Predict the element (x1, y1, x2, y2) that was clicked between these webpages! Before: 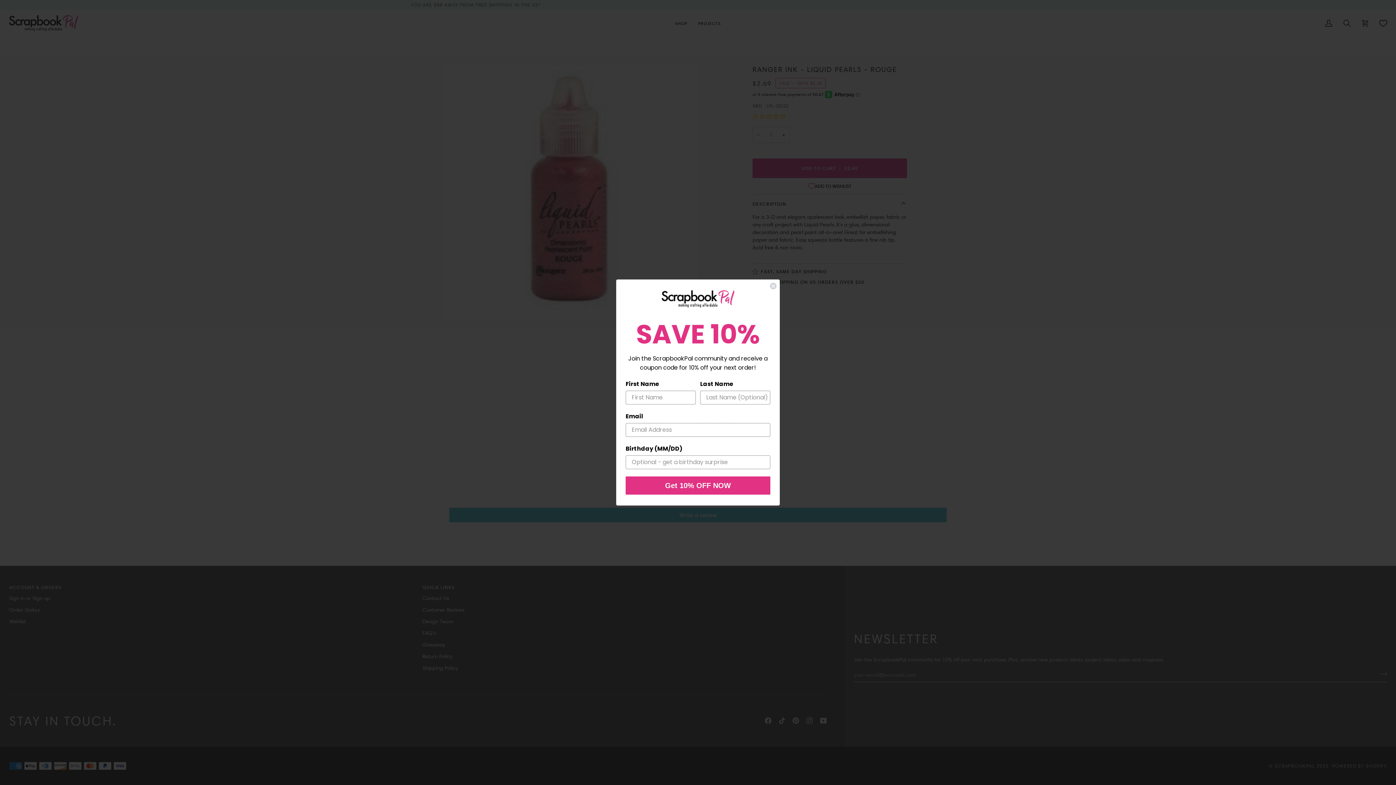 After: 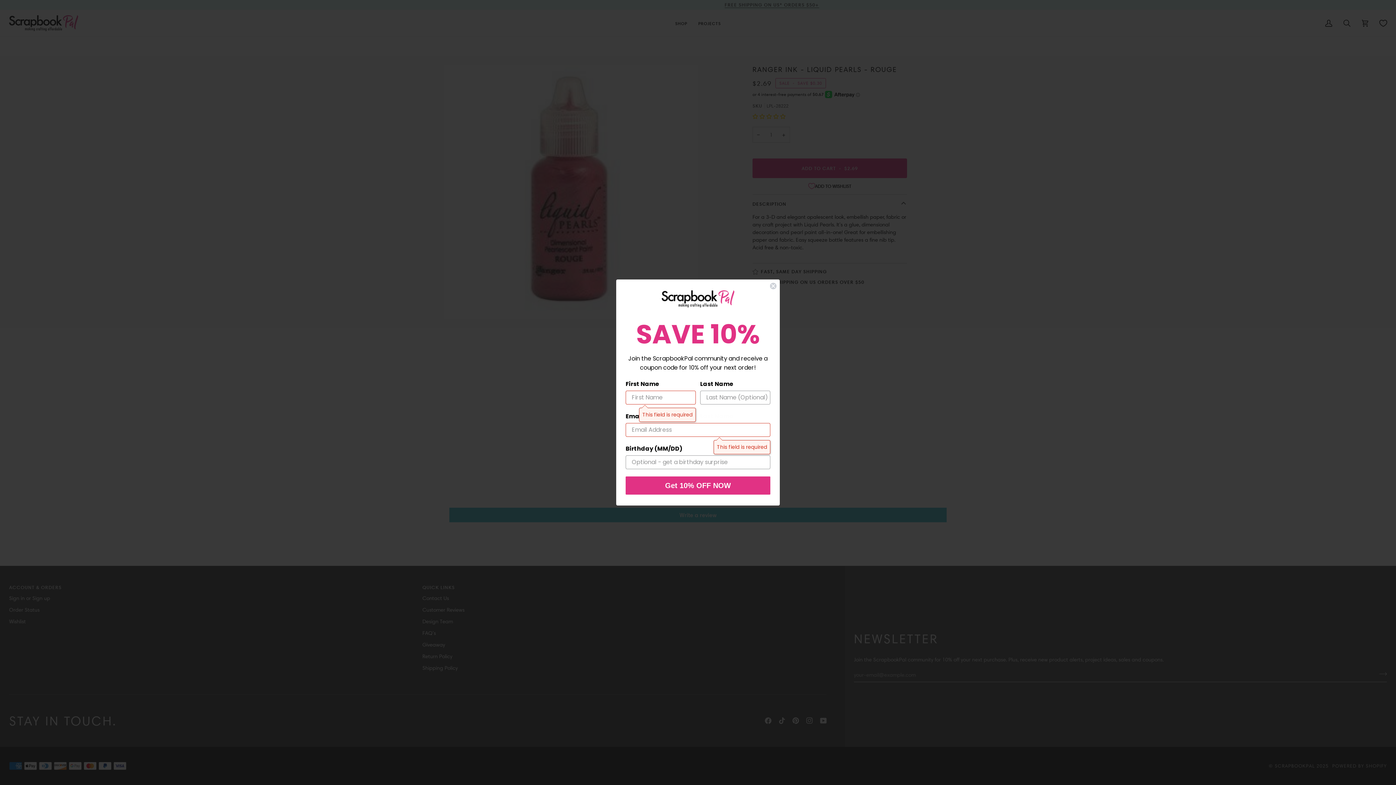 Action: bbox: (625, 476, 770, 494) label: Get 10% OFF NOW